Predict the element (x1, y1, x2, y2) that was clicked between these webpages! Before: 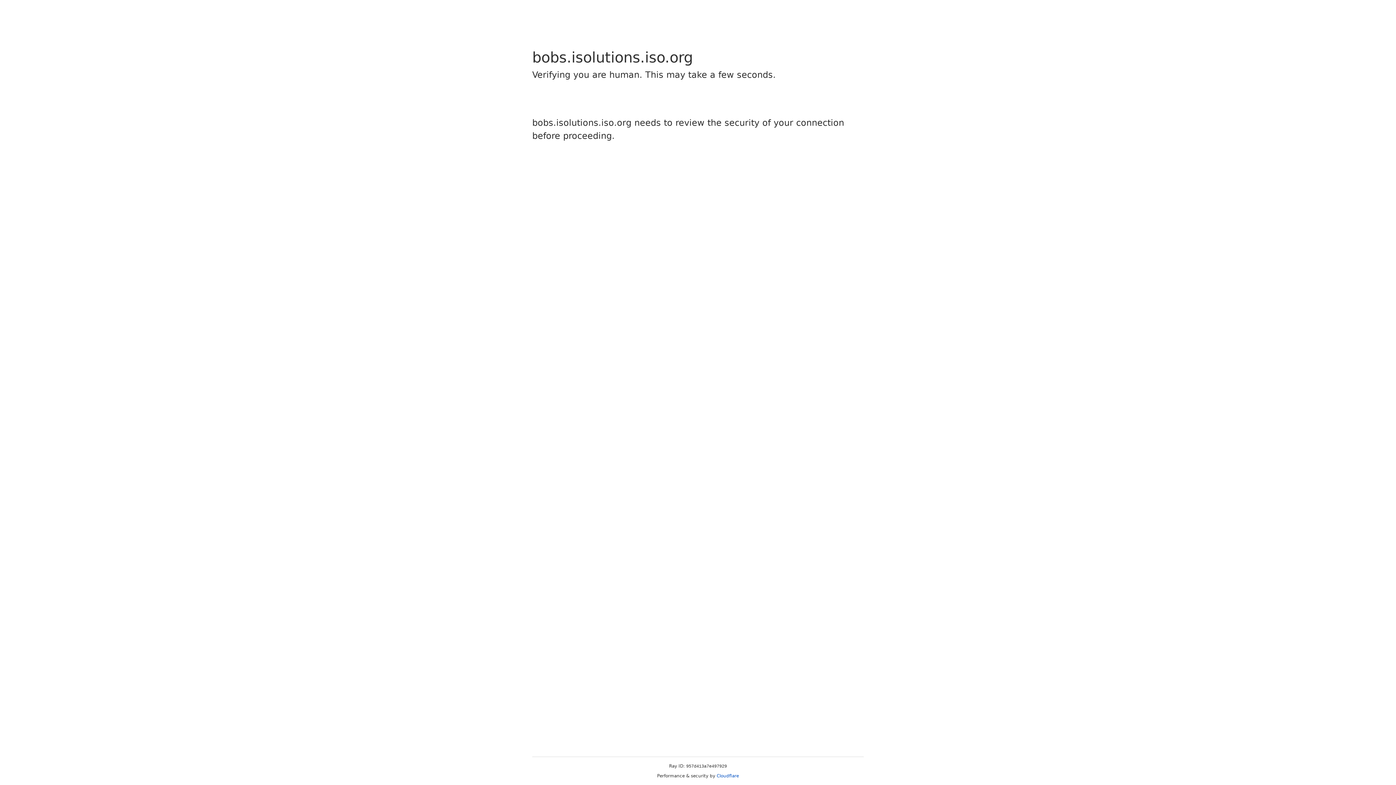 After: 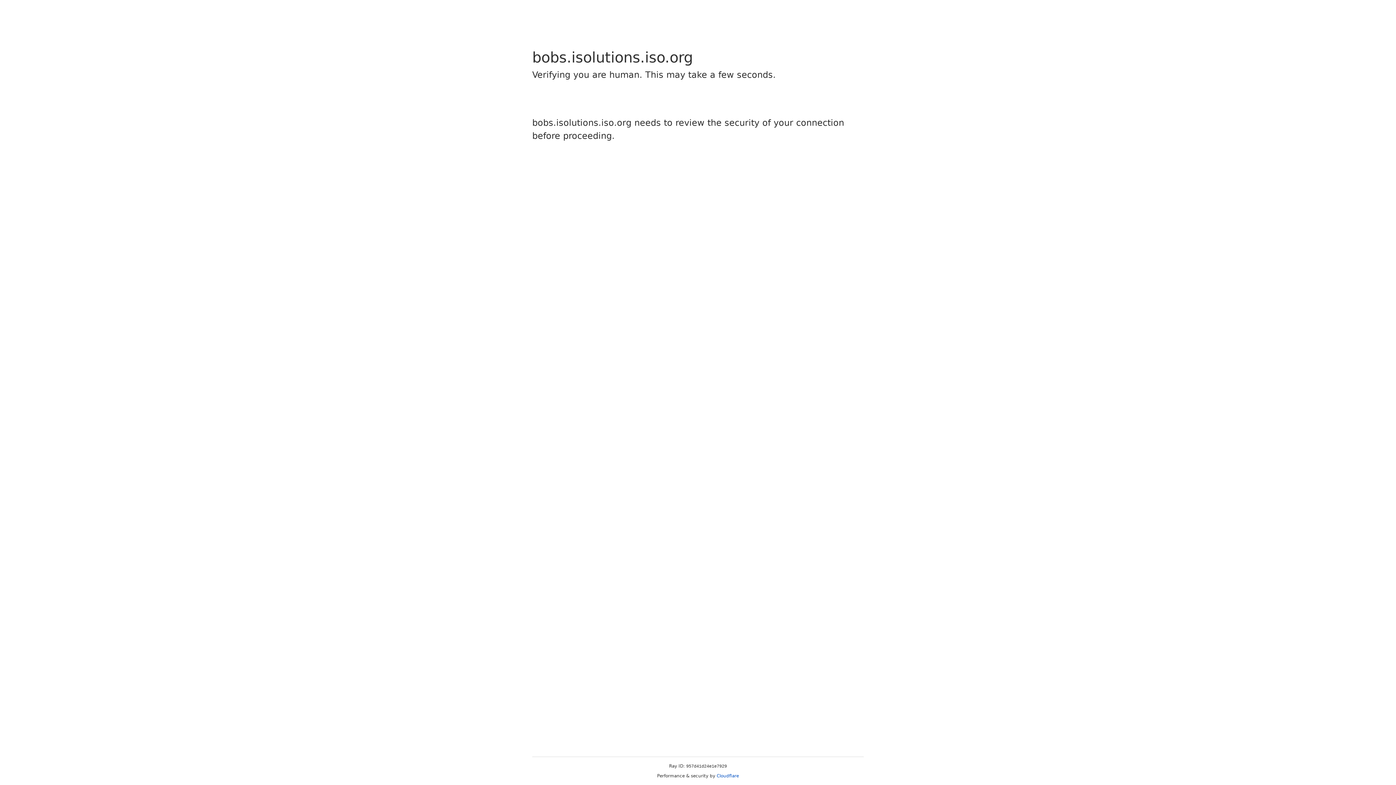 Action: label: Cloudflare bbox: (716, 773, 739, 778)